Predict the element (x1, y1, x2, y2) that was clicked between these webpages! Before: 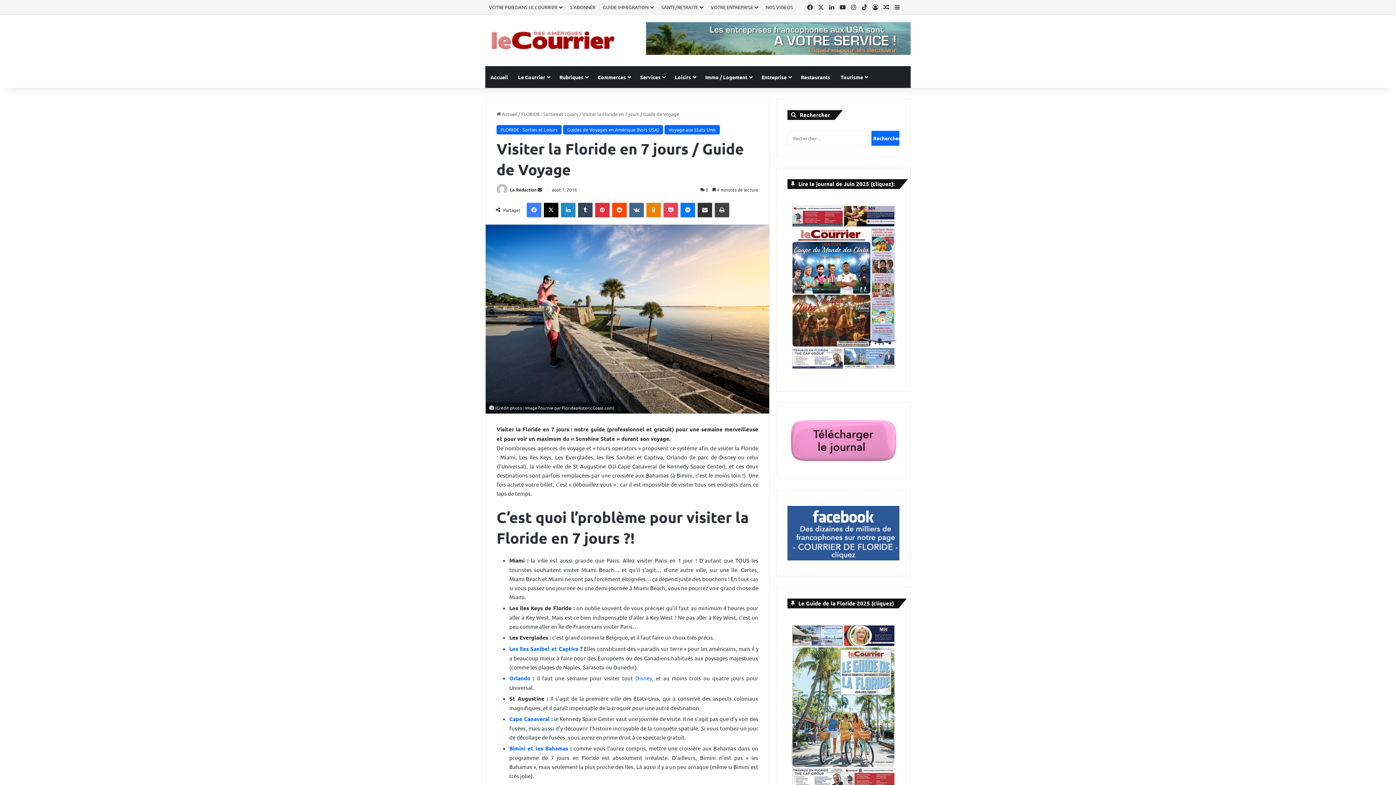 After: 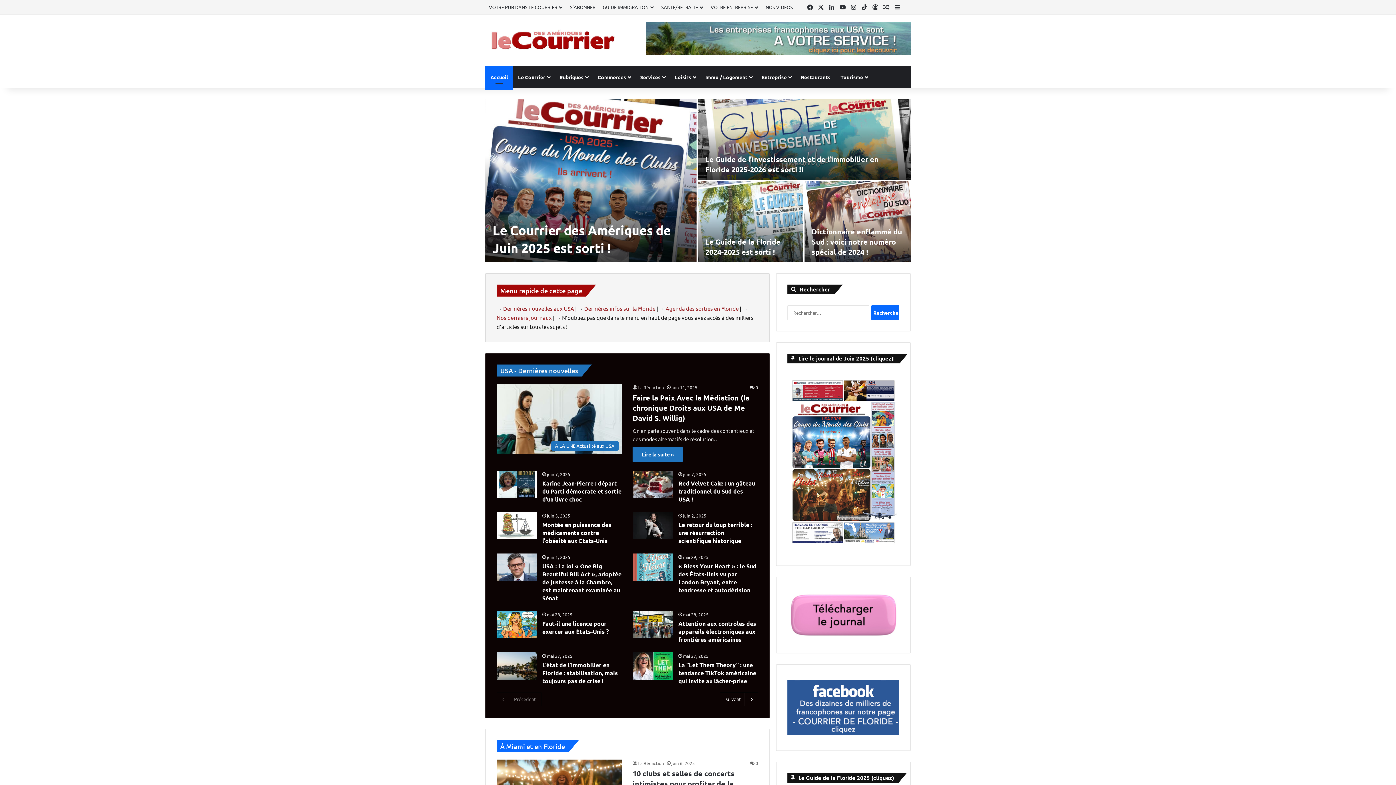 Action: bbox: (496, 110, 517, 116) label:  Accueil